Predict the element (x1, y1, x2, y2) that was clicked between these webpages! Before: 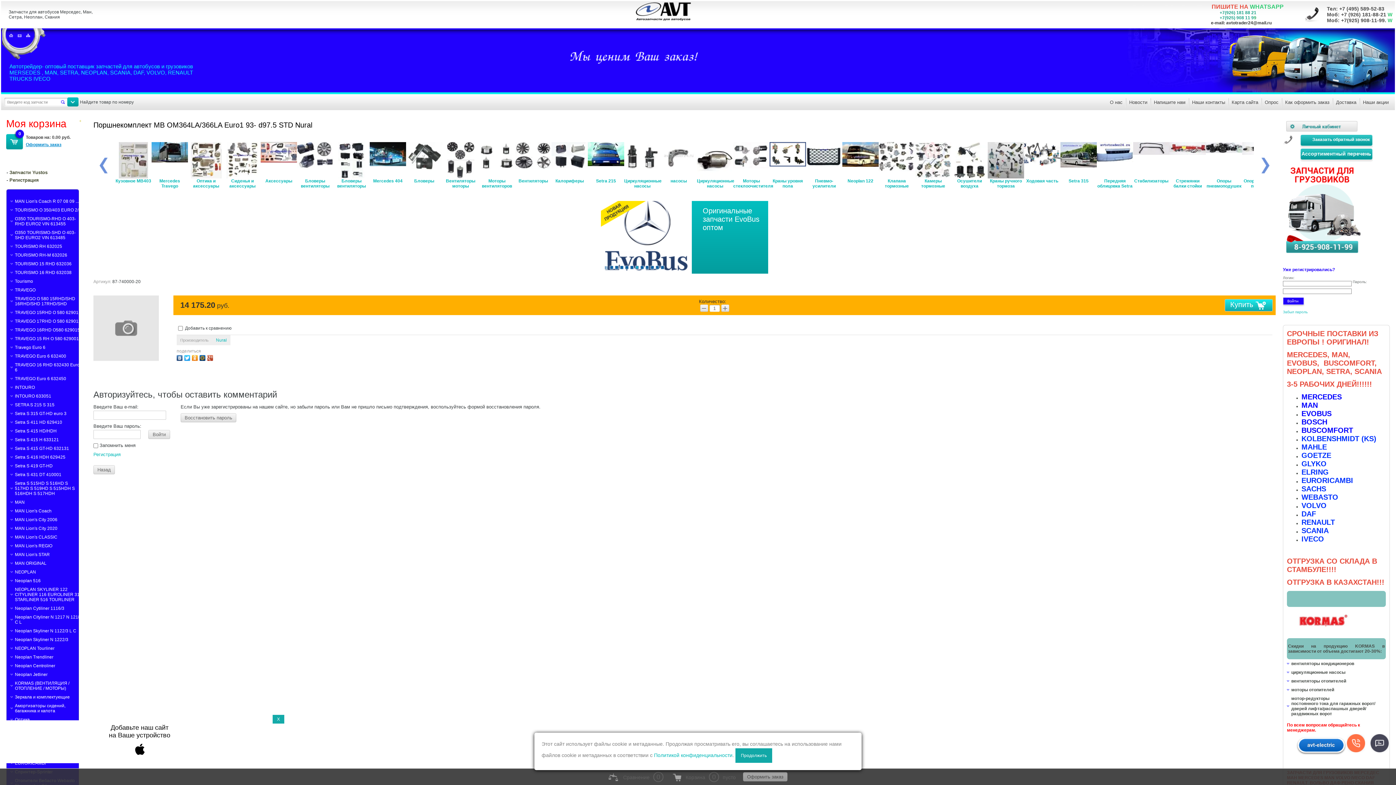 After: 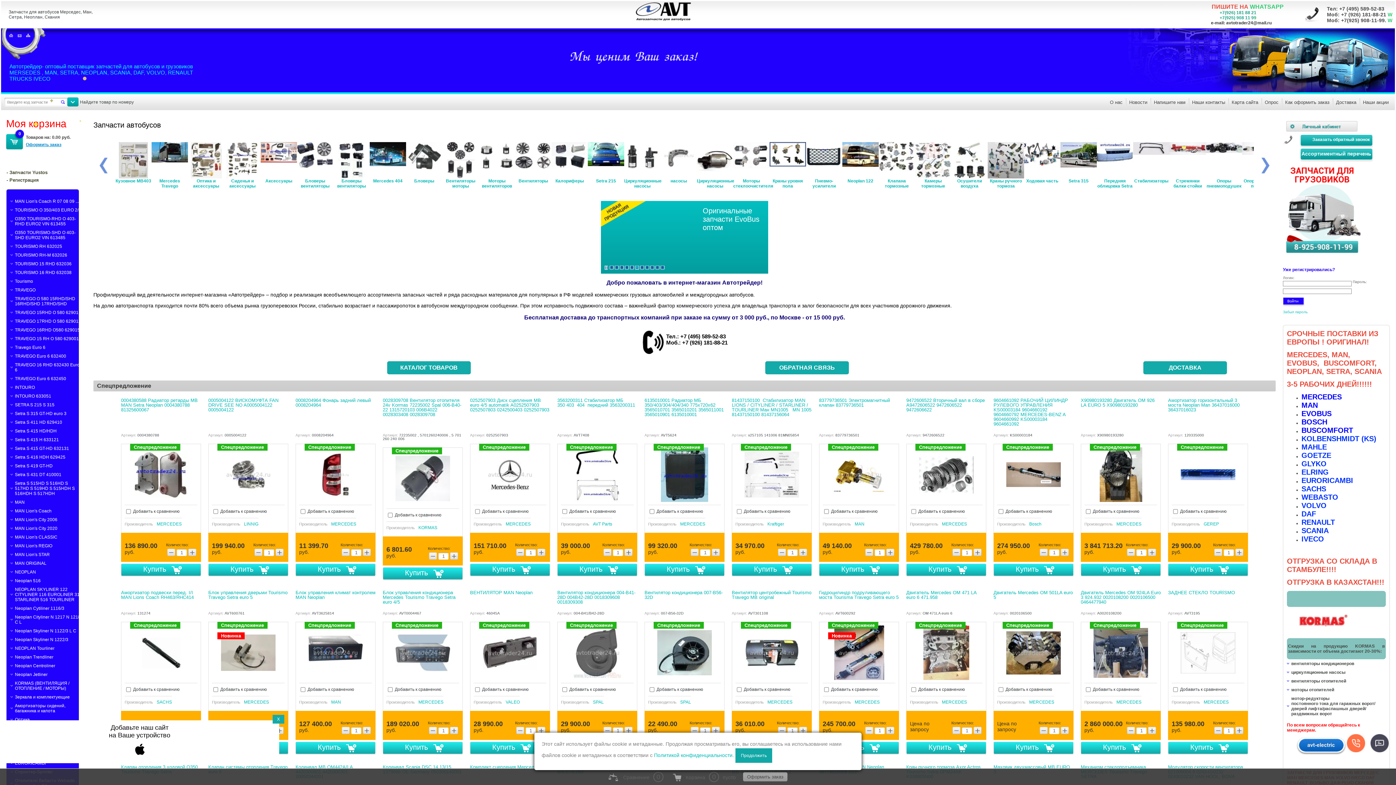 Action: bbox: (636, 16, 691, 21)